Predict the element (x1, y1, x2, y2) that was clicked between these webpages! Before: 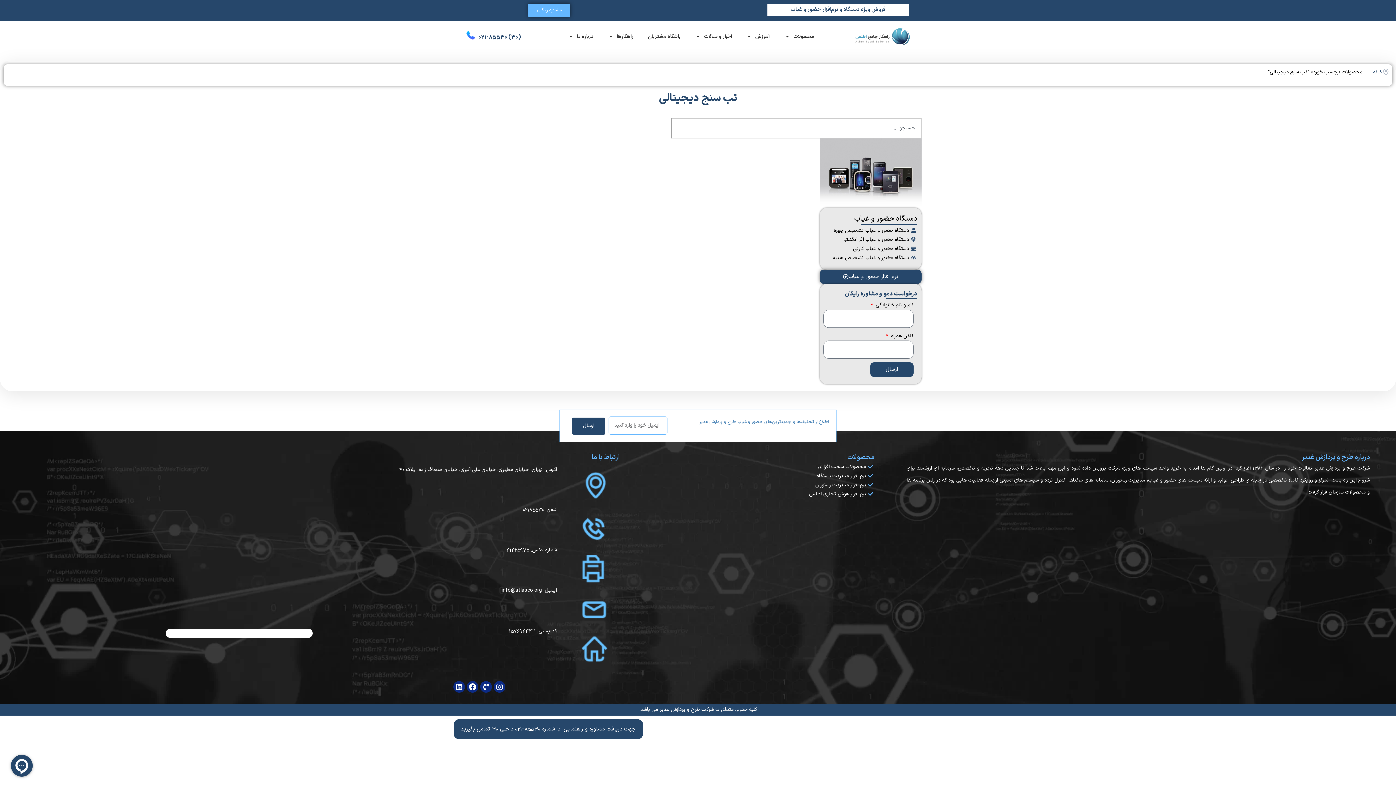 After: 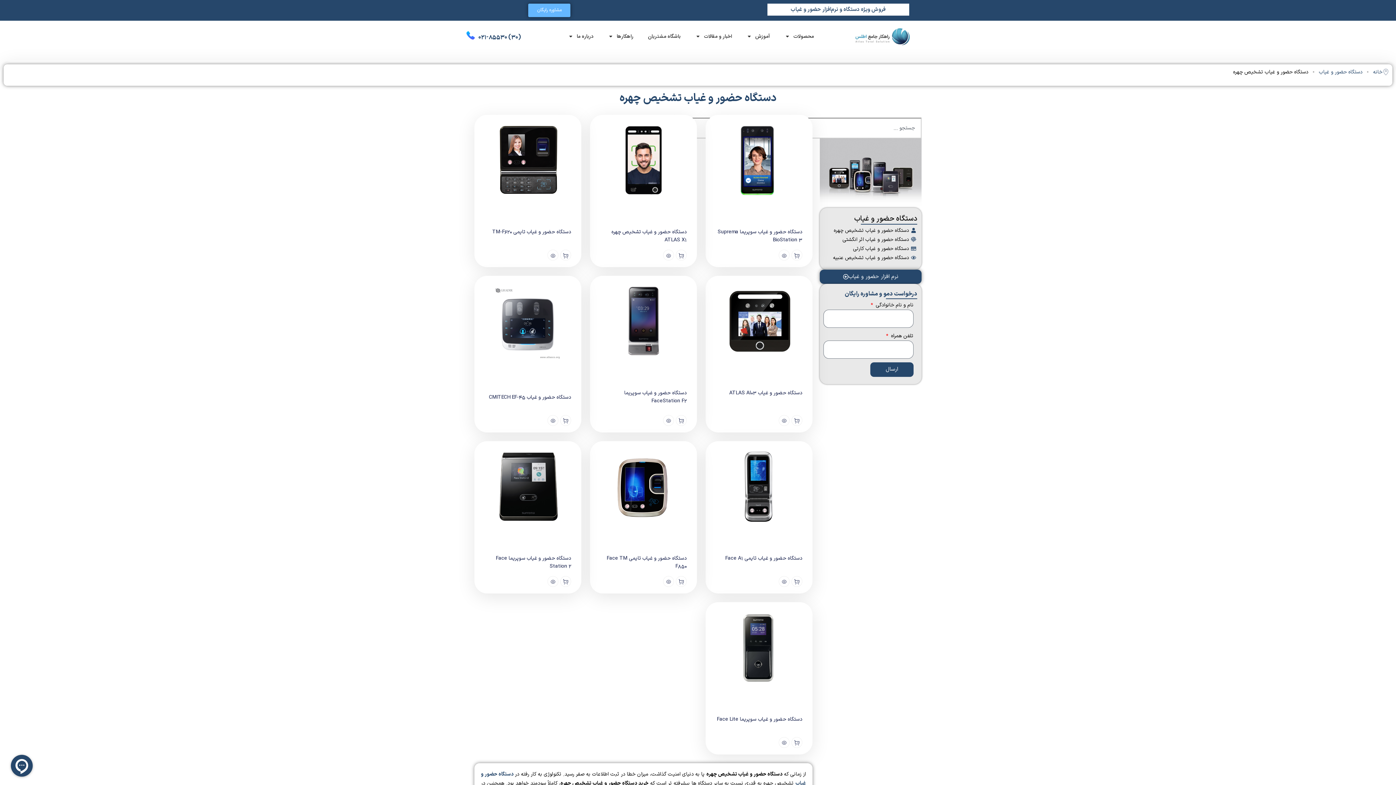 Action: bbox: (820, 226, 917, 235) label: دستگاه حضور و غیاب تشخیص چهره